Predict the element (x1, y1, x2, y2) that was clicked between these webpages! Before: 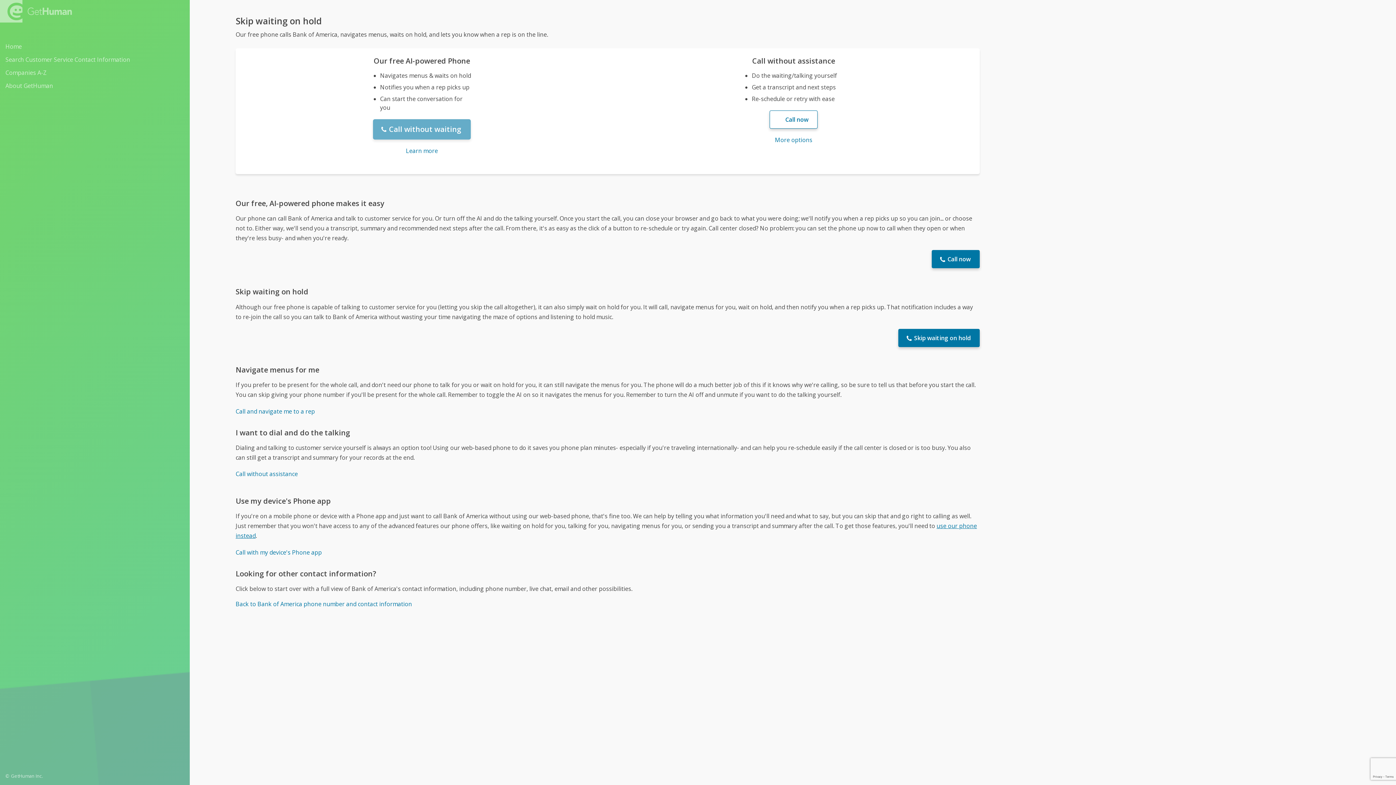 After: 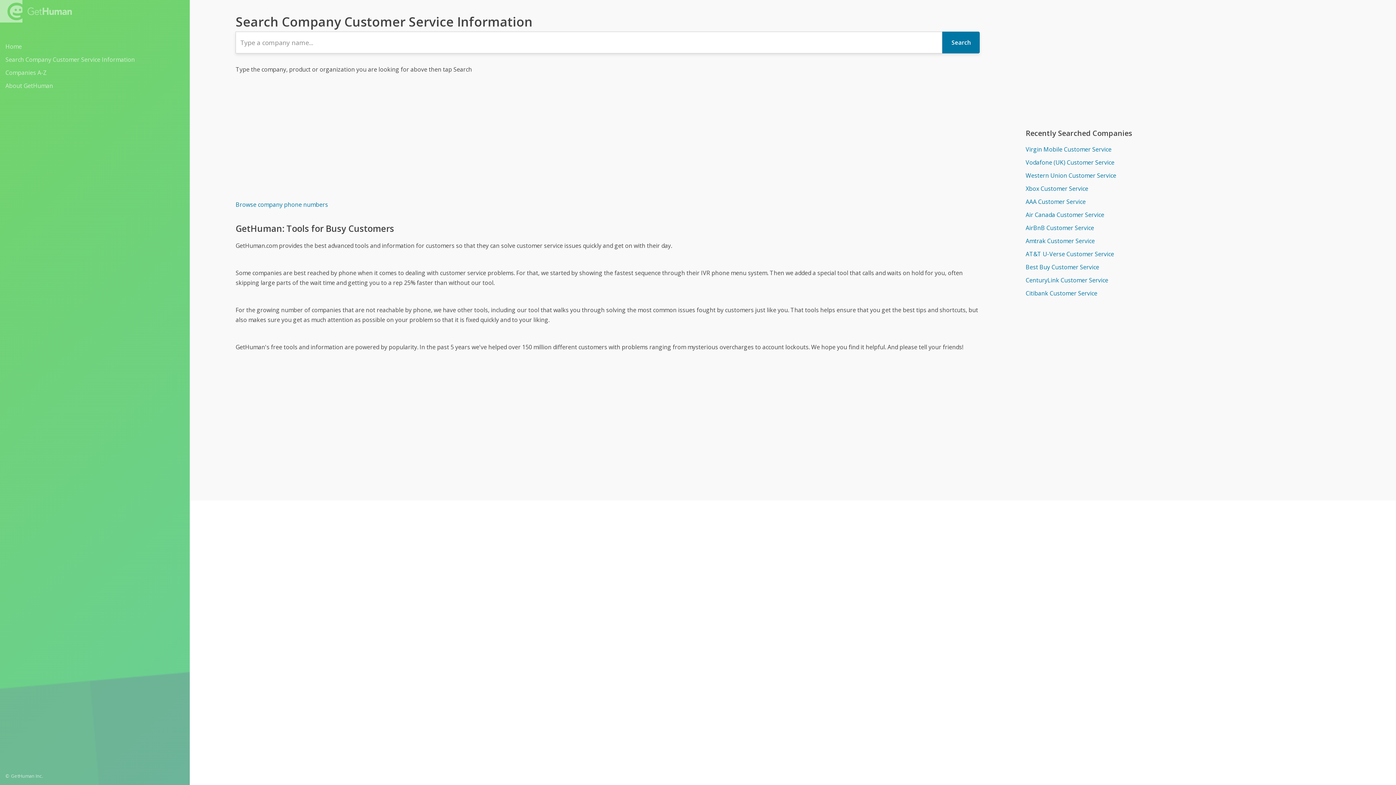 Action: bbox: (5, 53, 184, 65) label: Search Customer Service Contact Information